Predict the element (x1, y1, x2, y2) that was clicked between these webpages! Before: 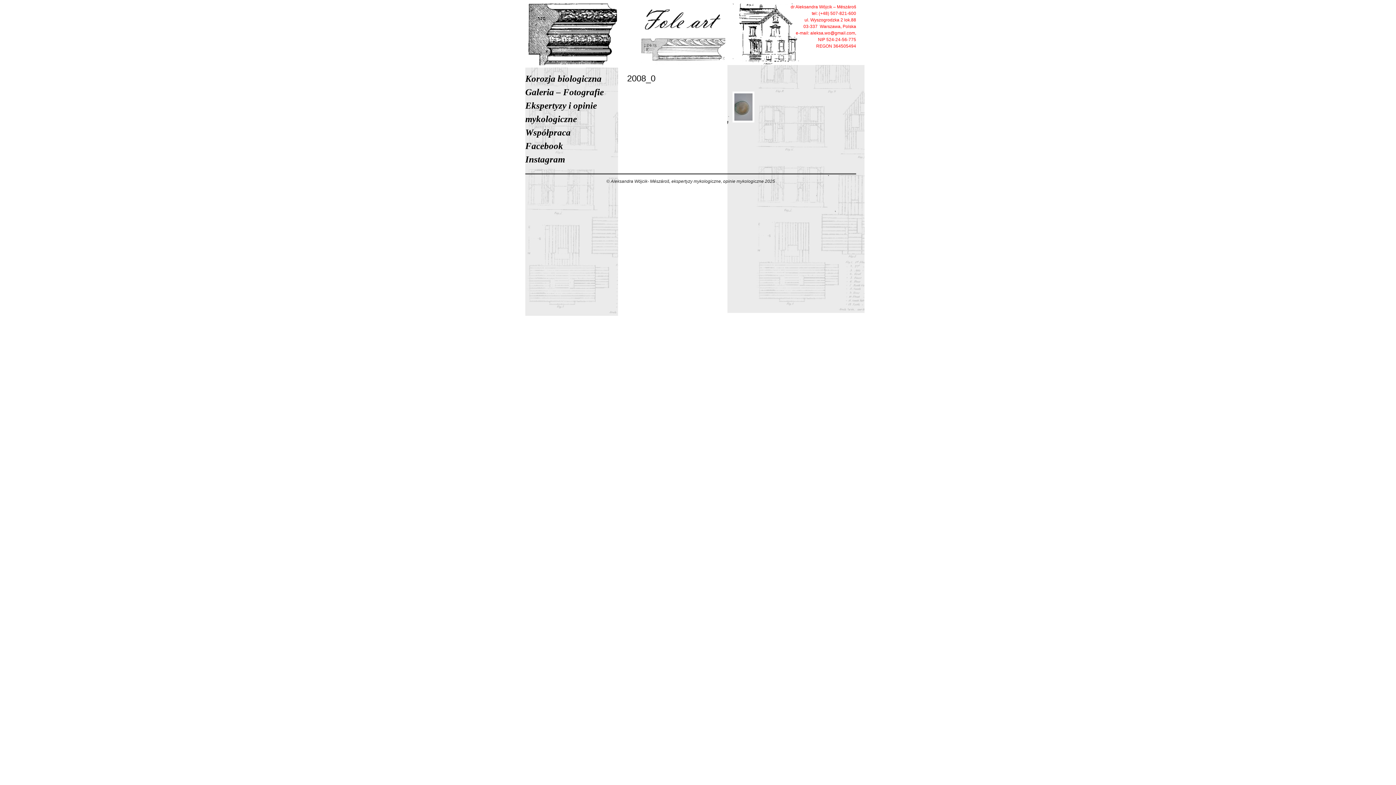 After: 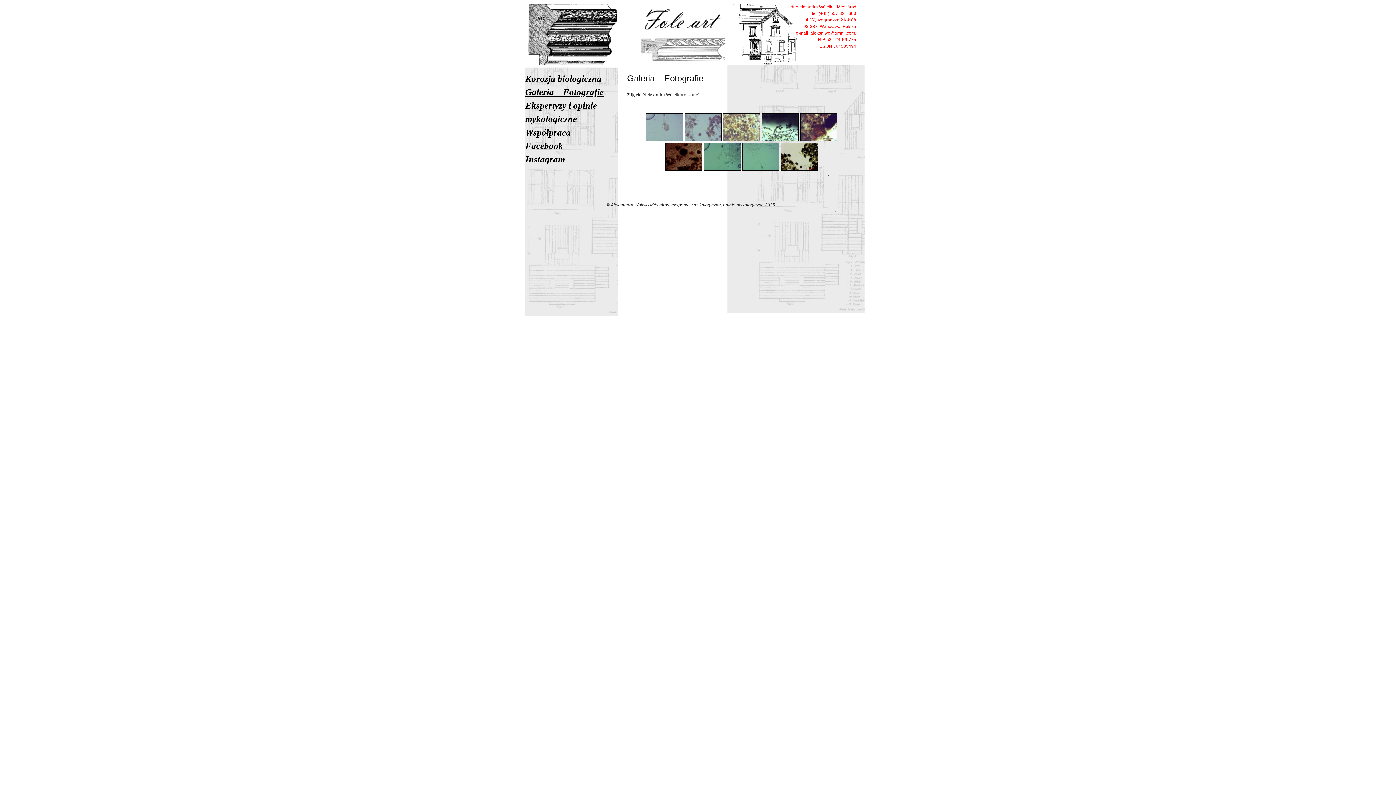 Action: label: Galeria – Fotografie bbox: (525, 87, 604, 97)